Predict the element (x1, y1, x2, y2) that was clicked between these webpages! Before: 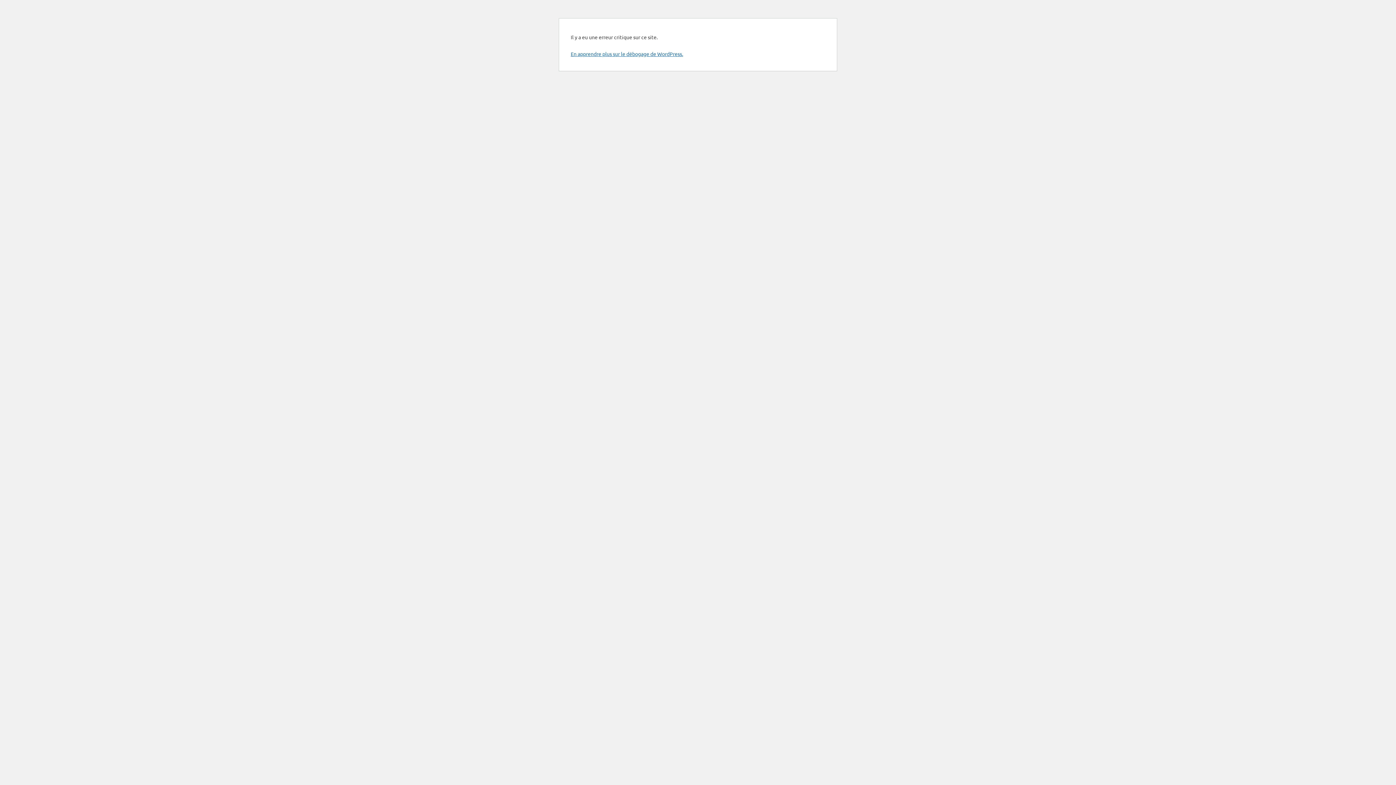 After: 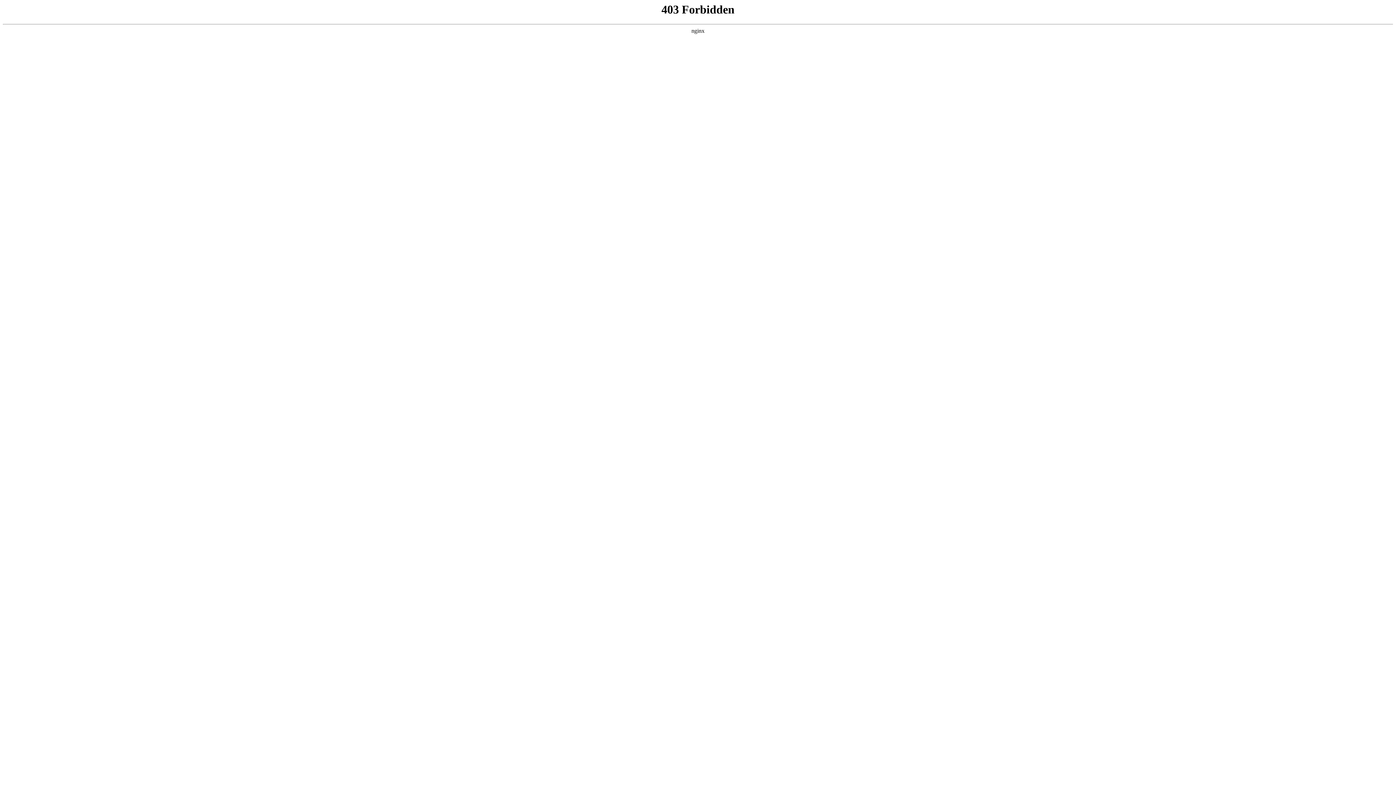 Action: label: En apprendre plus sur le débogage de WordPress. bbox: (570, 50, 683, 57)